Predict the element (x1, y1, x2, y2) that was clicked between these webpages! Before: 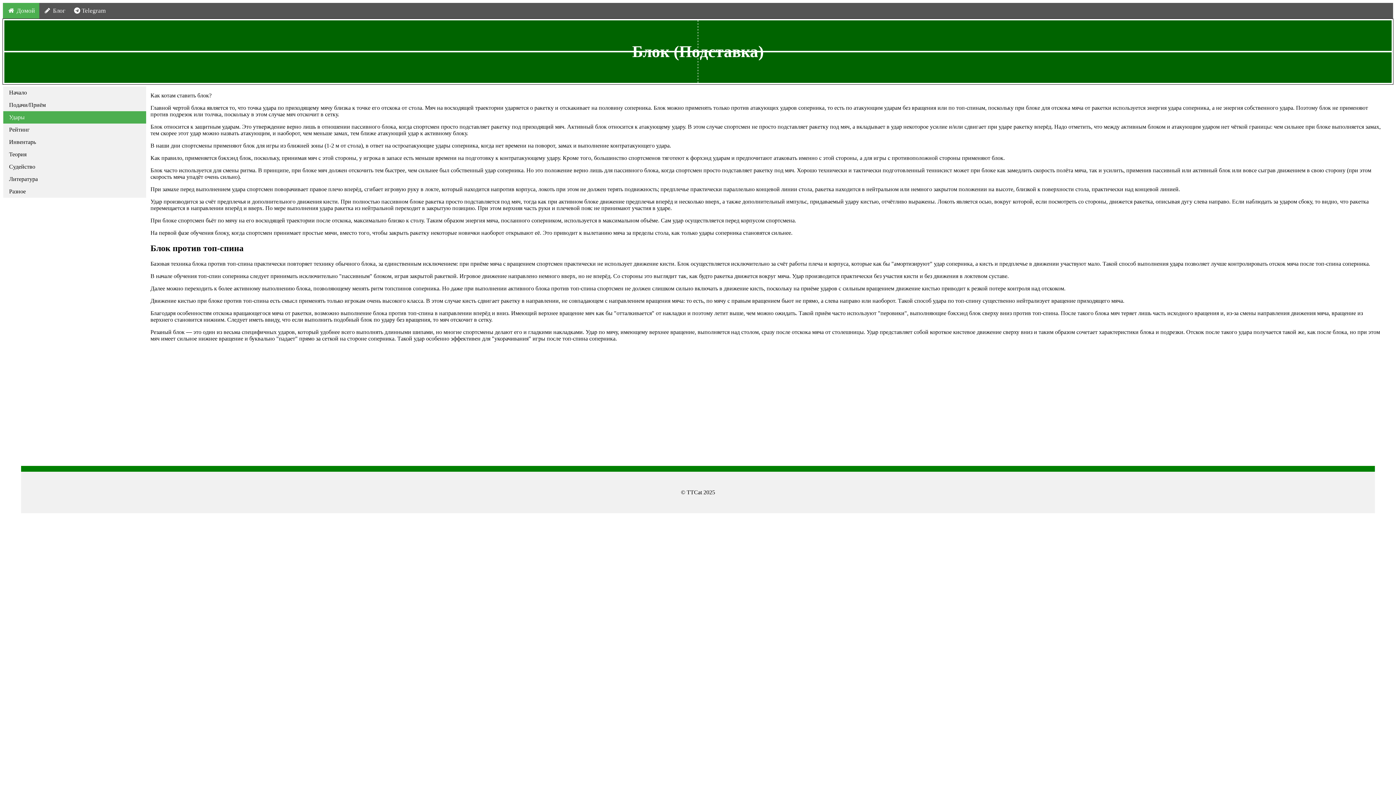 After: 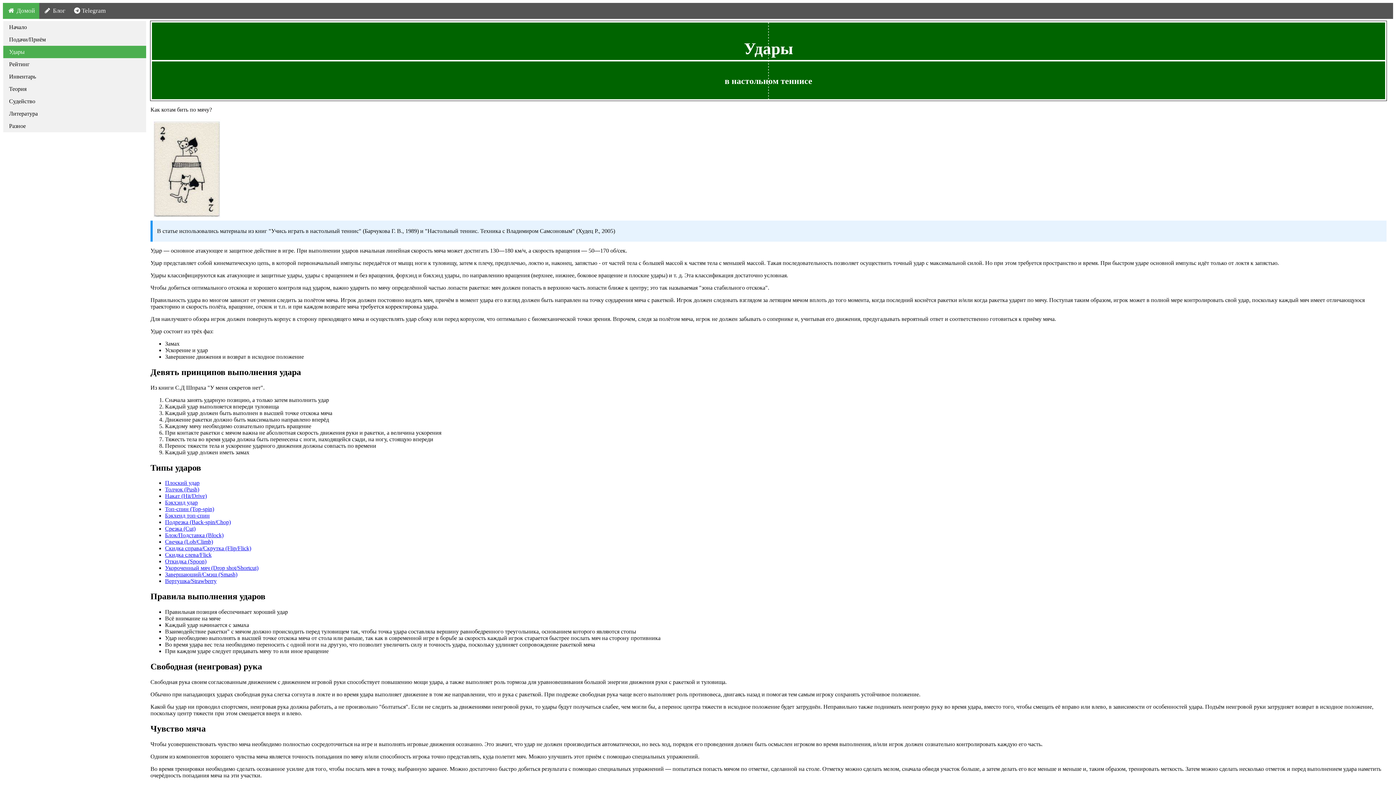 Action: label: Удары bbox: (3, 111, 146, 123)